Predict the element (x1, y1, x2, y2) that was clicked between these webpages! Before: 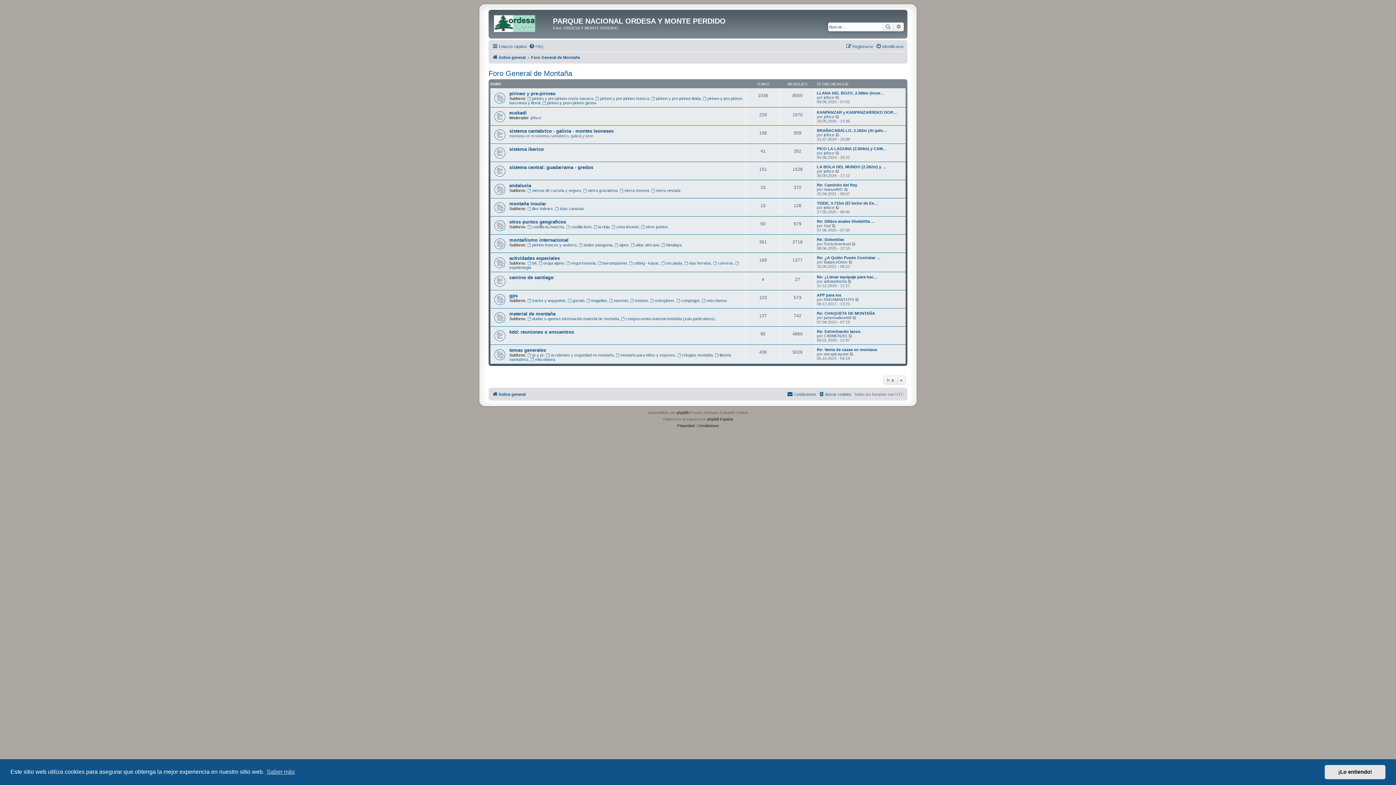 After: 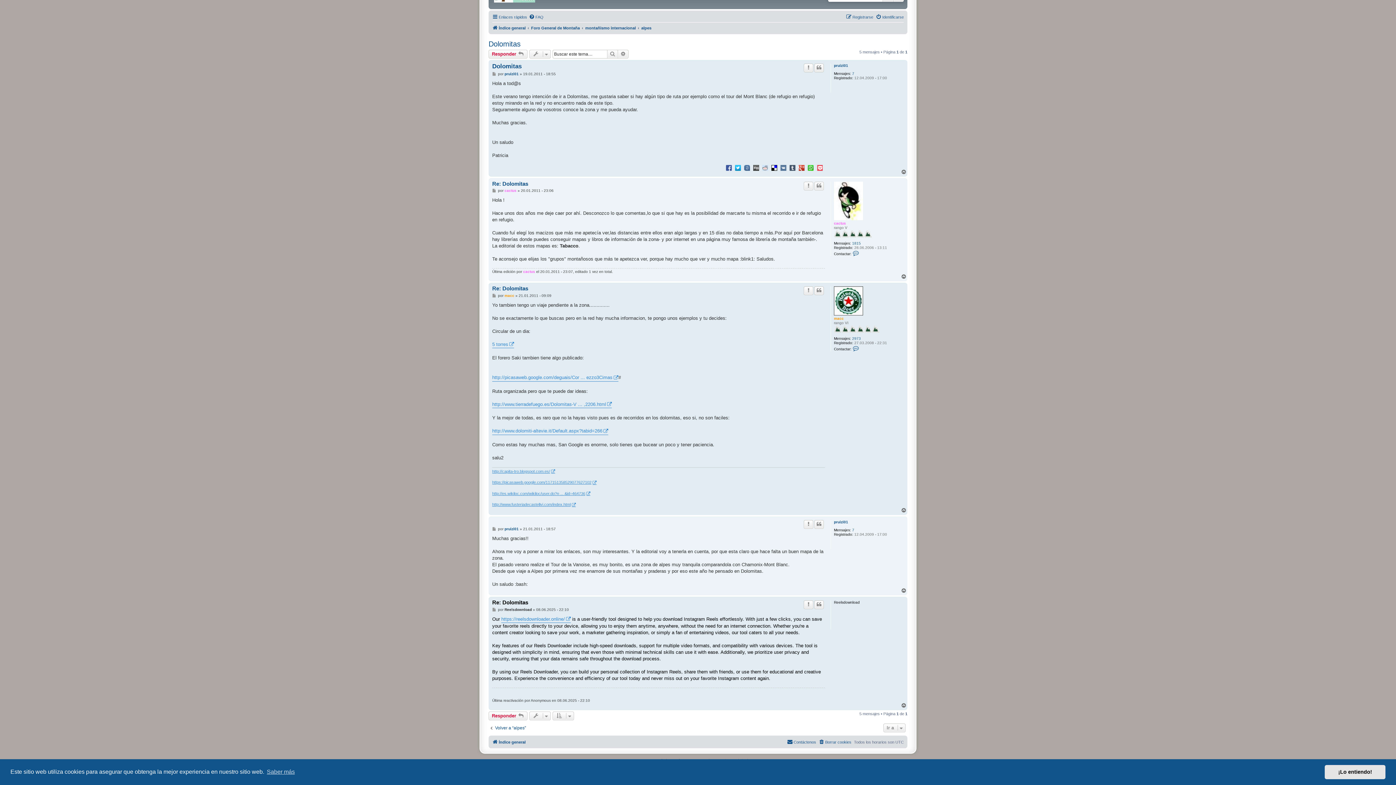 Action: label: Ver último mensaje bbox: (852, 241, 856, 246)